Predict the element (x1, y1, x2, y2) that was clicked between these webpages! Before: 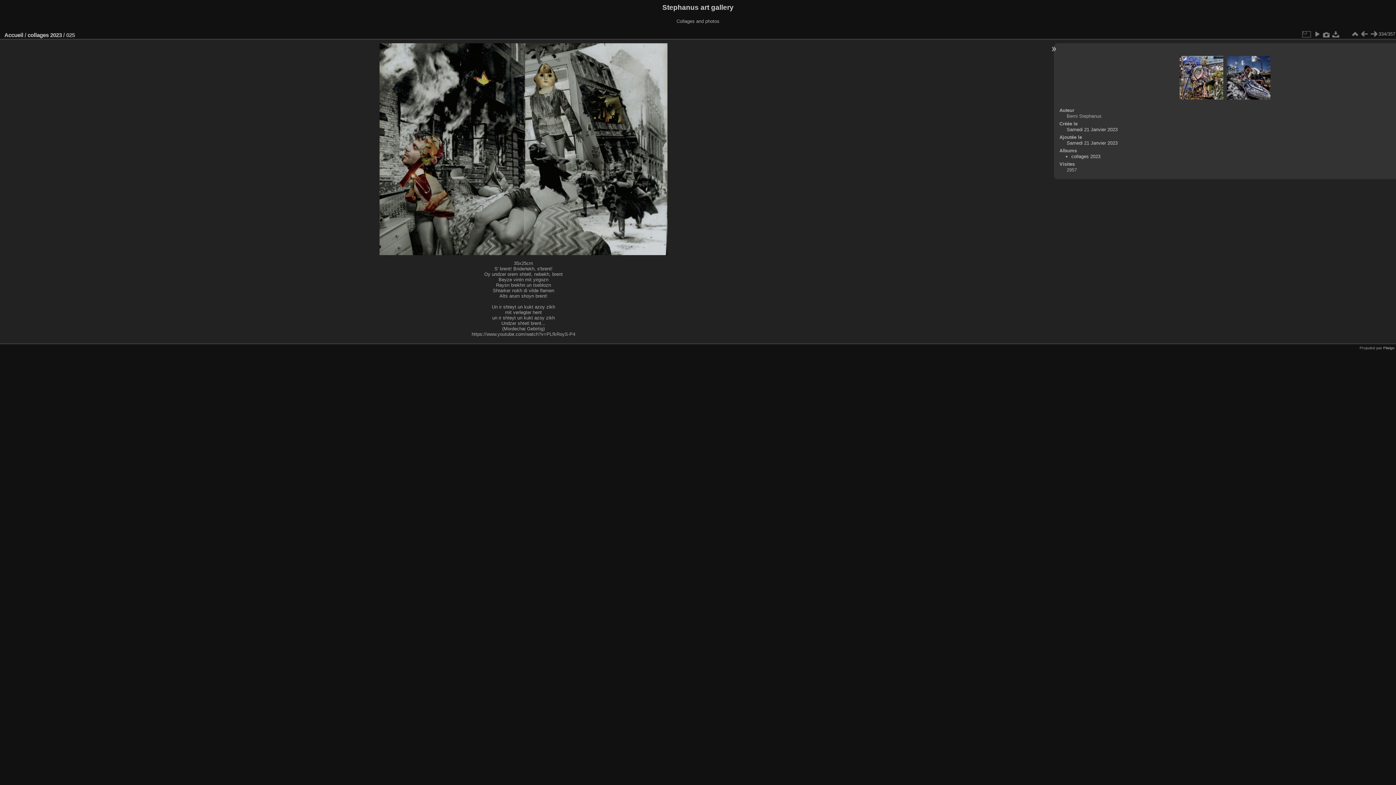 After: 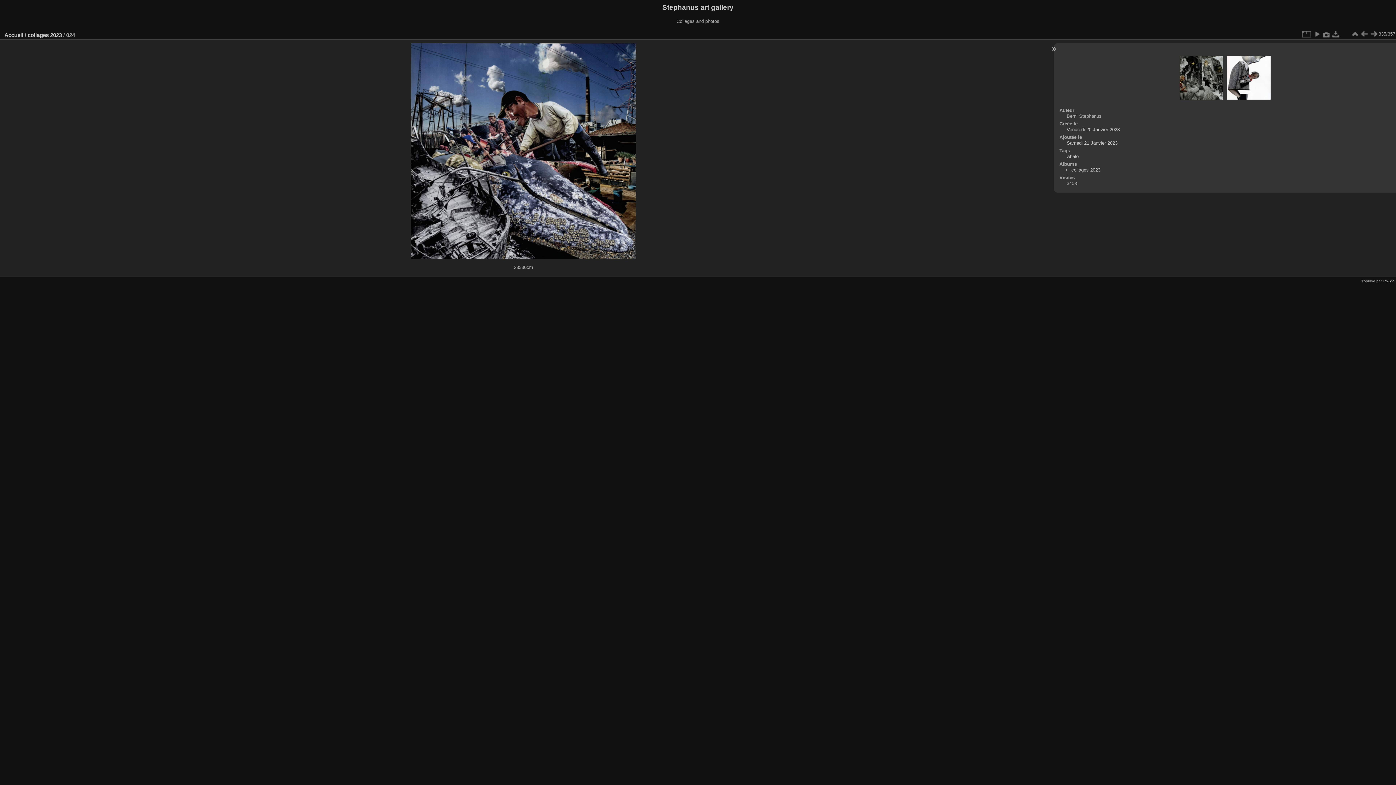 Action: bbox: (1369, 29, 1378, 38)